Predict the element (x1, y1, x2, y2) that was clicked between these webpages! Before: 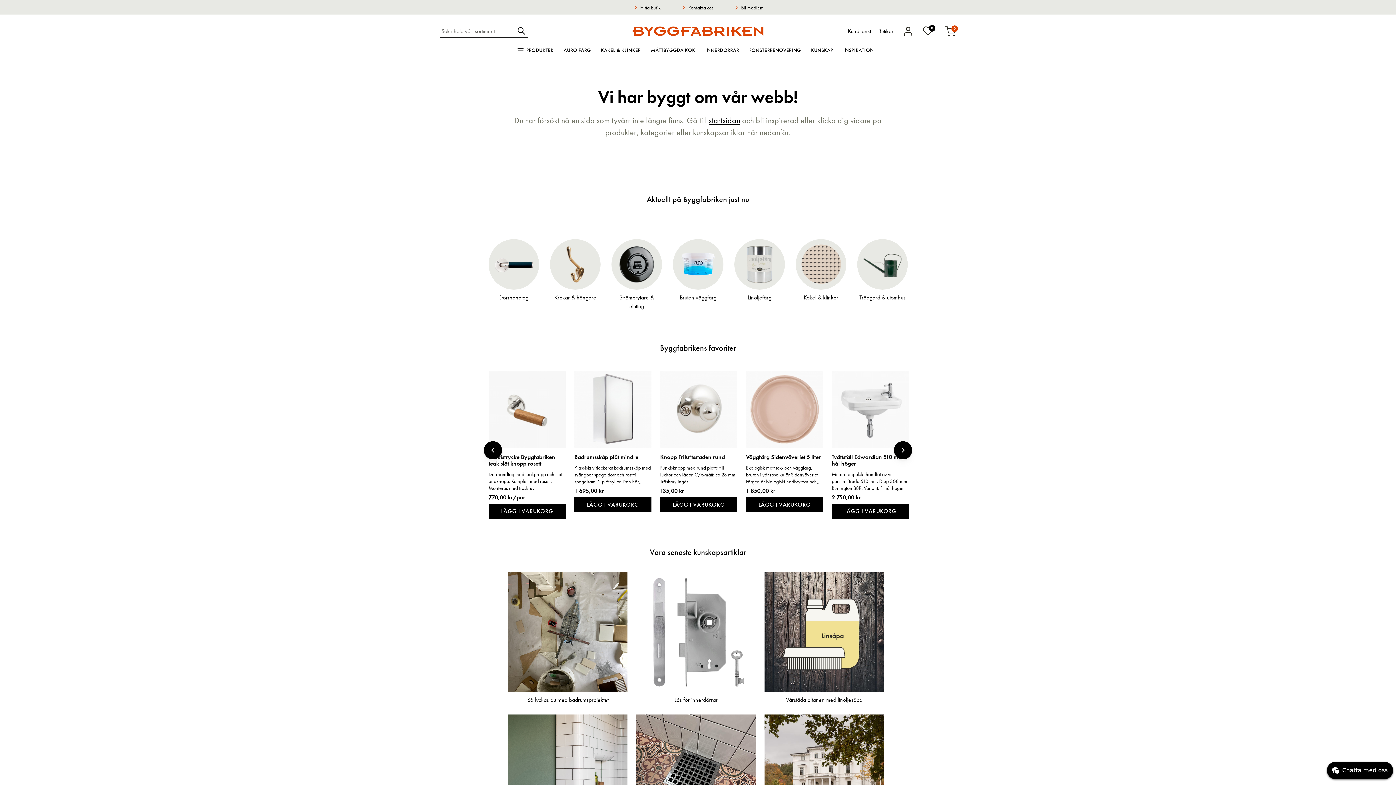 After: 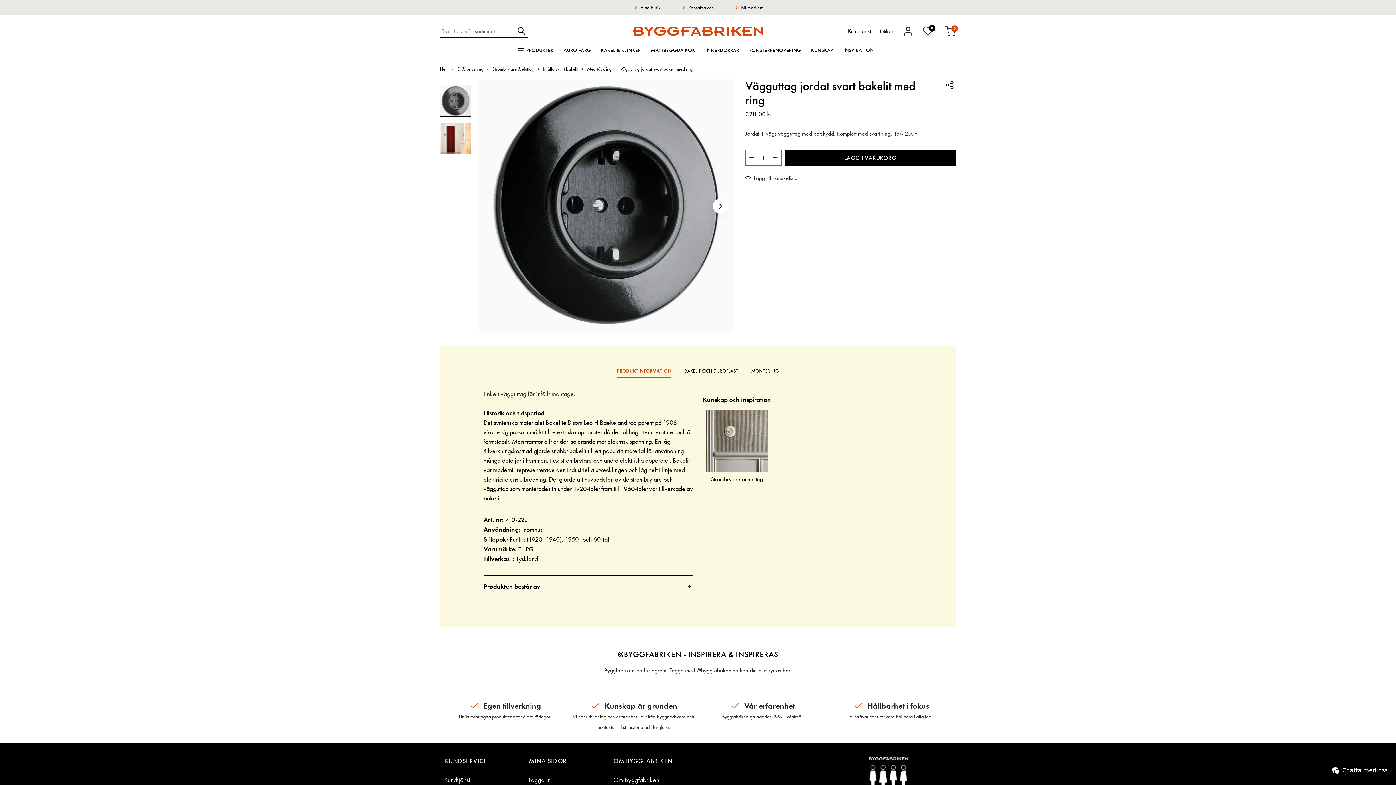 Action: bbox: (488, 454, 565, 467) label: Vägguttag jordat svart bakelit med ring